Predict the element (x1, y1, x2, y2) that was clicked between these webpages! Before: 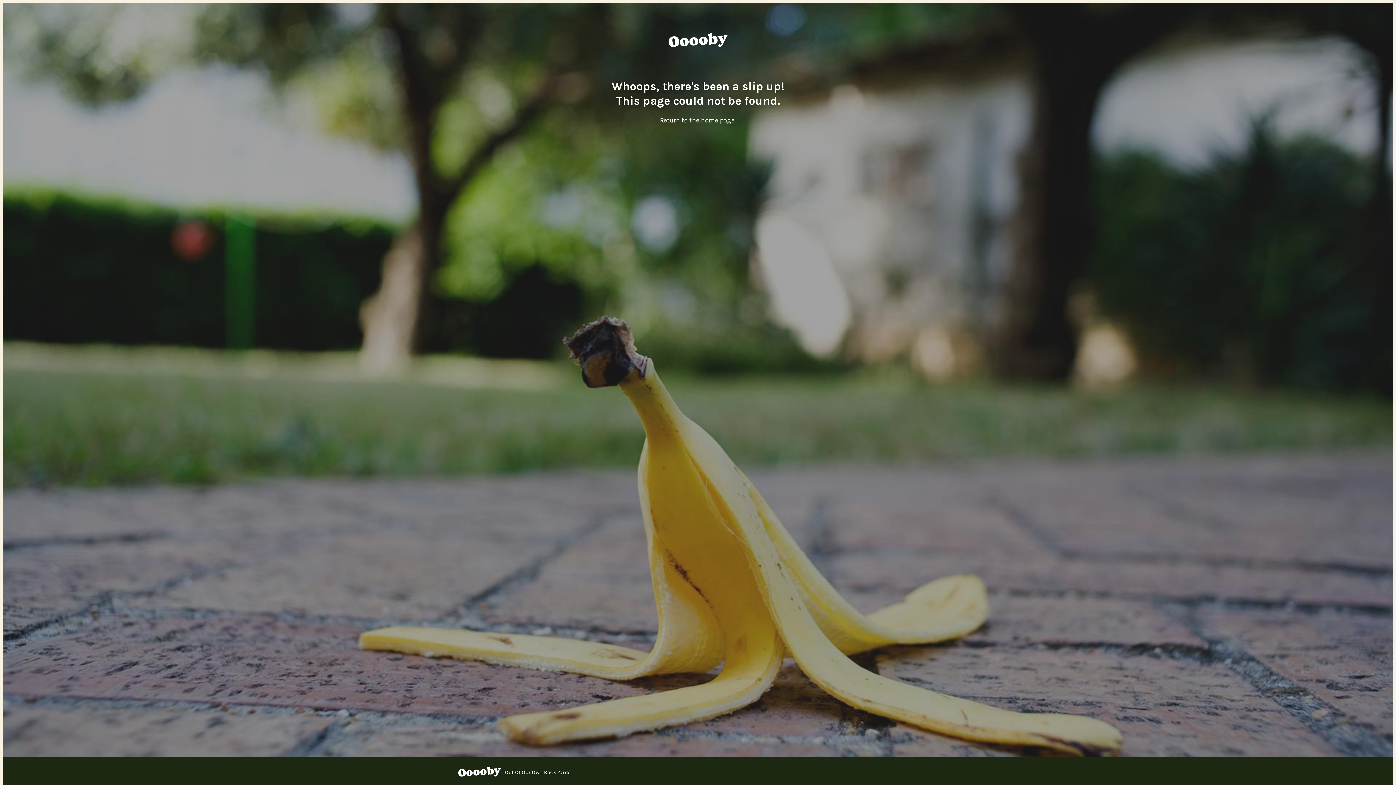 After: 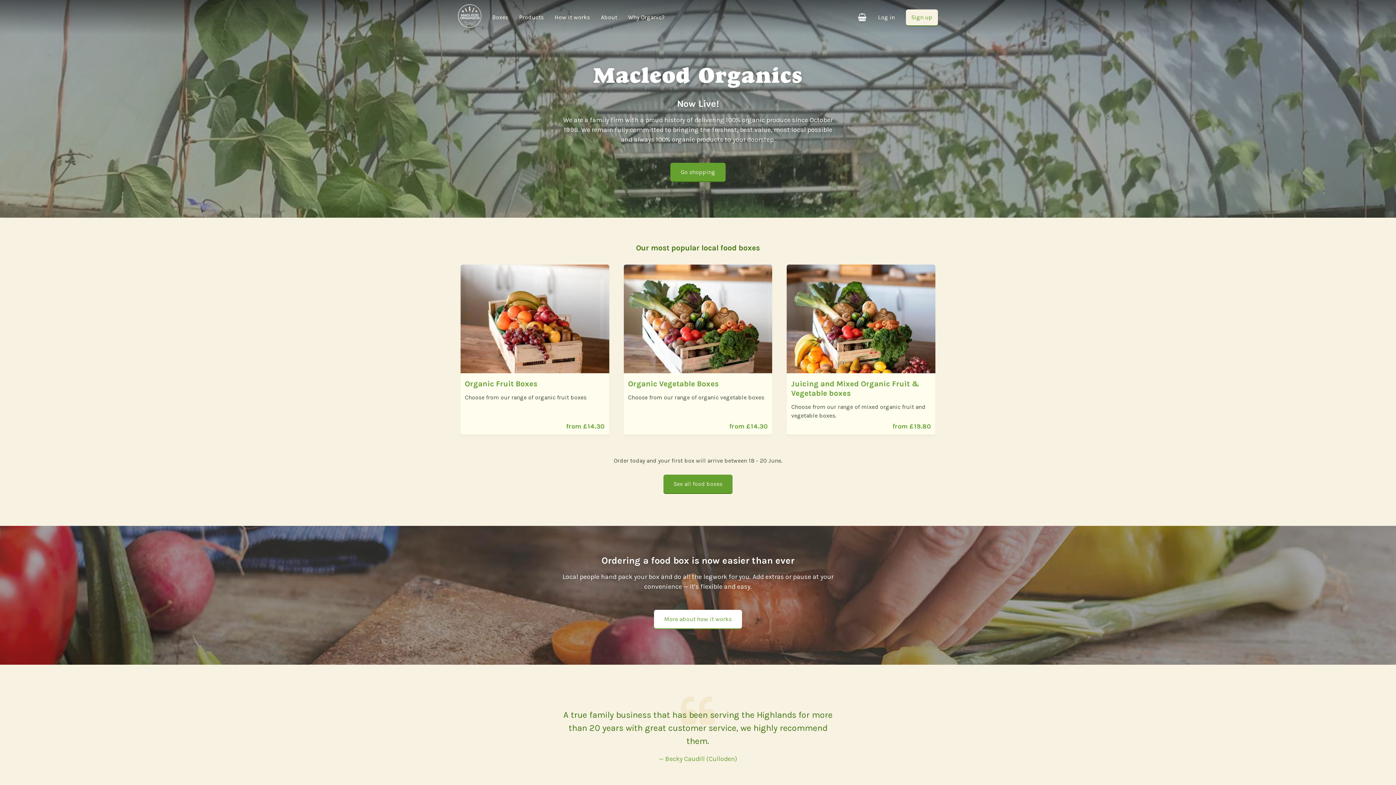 Action: bbox: (667, 29, 728, 52) label: Ooooby